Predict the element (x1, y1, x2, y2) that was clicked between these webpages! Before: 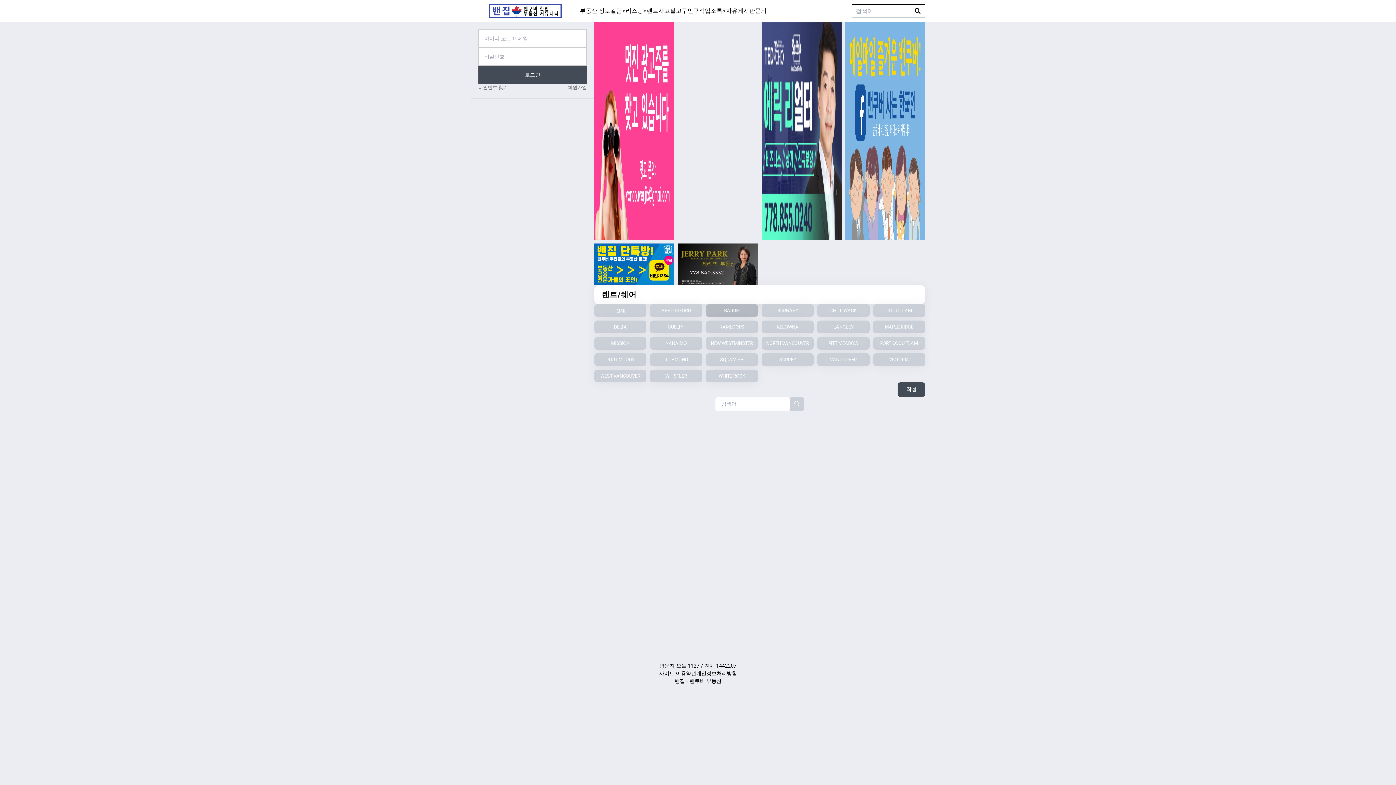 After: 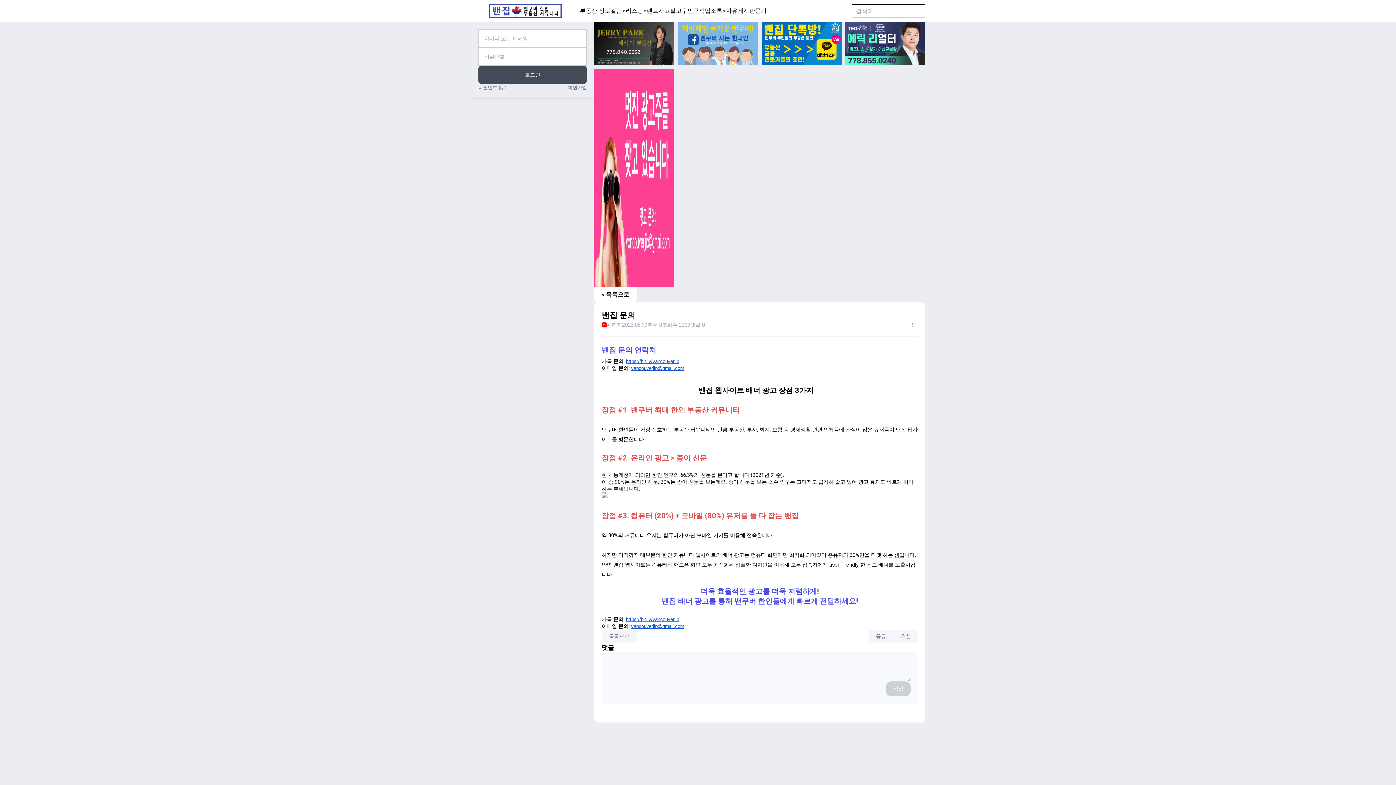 Action: bbox: (594, 21, 674, 240)